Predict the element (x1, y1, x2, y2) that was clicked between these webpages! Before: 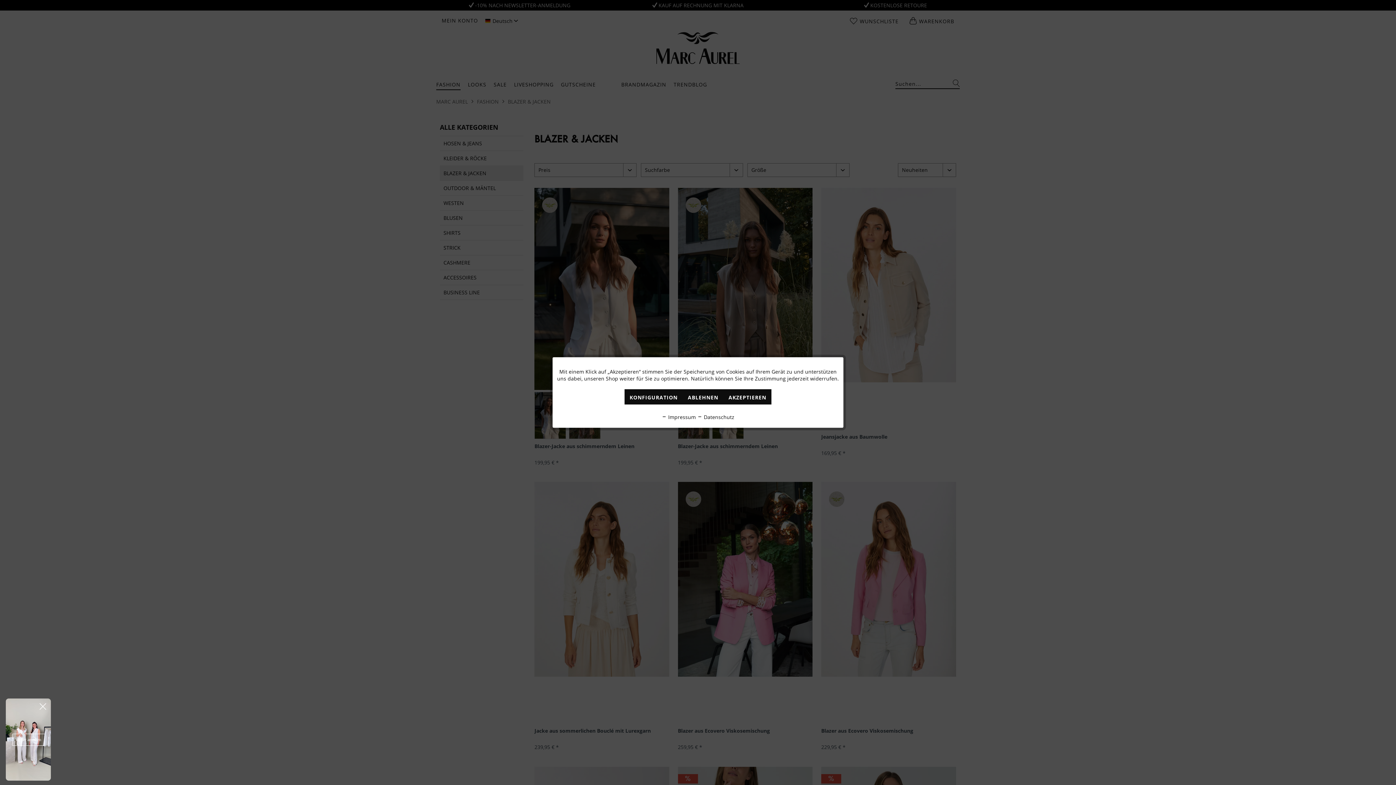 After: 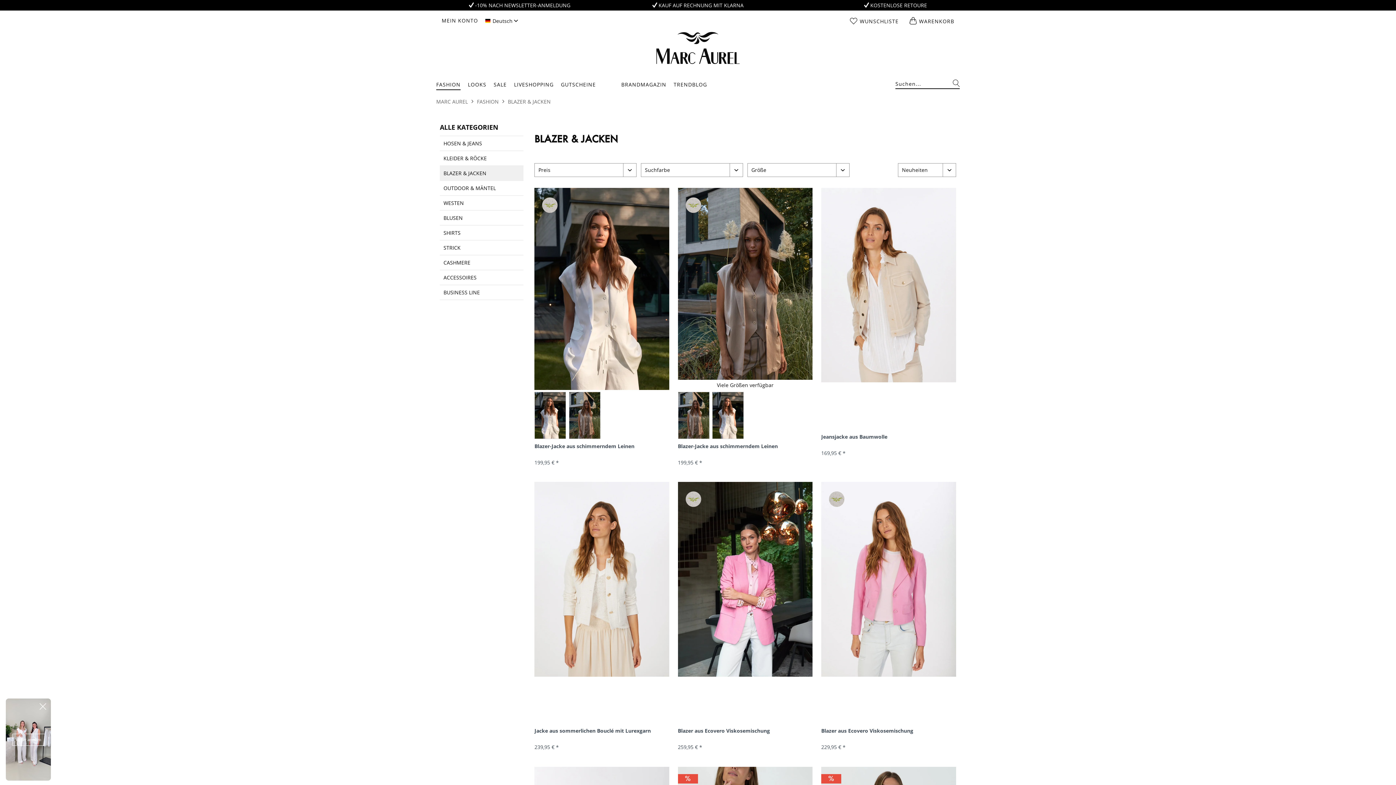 Action: bbox: (723, 389, 771, 404) label: AKZEPTIEREN